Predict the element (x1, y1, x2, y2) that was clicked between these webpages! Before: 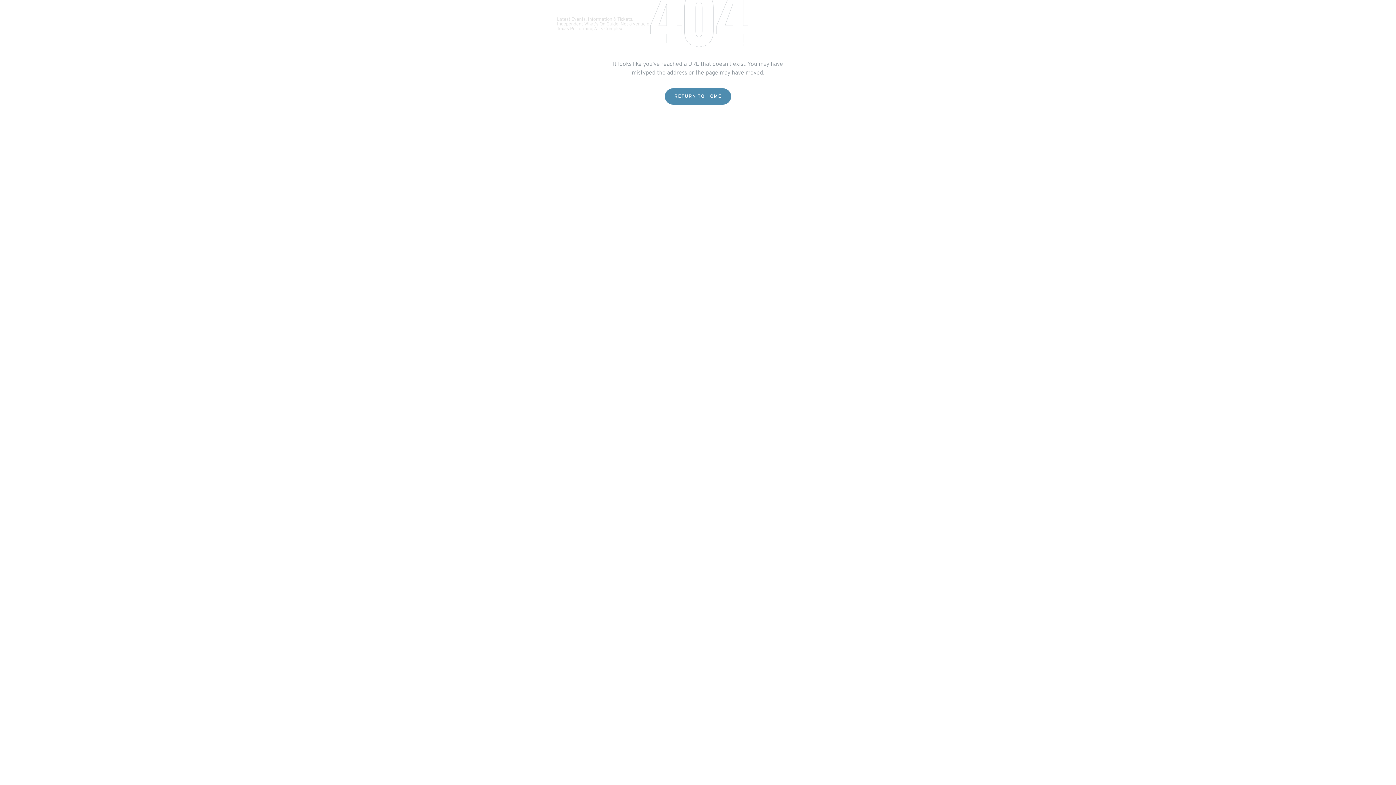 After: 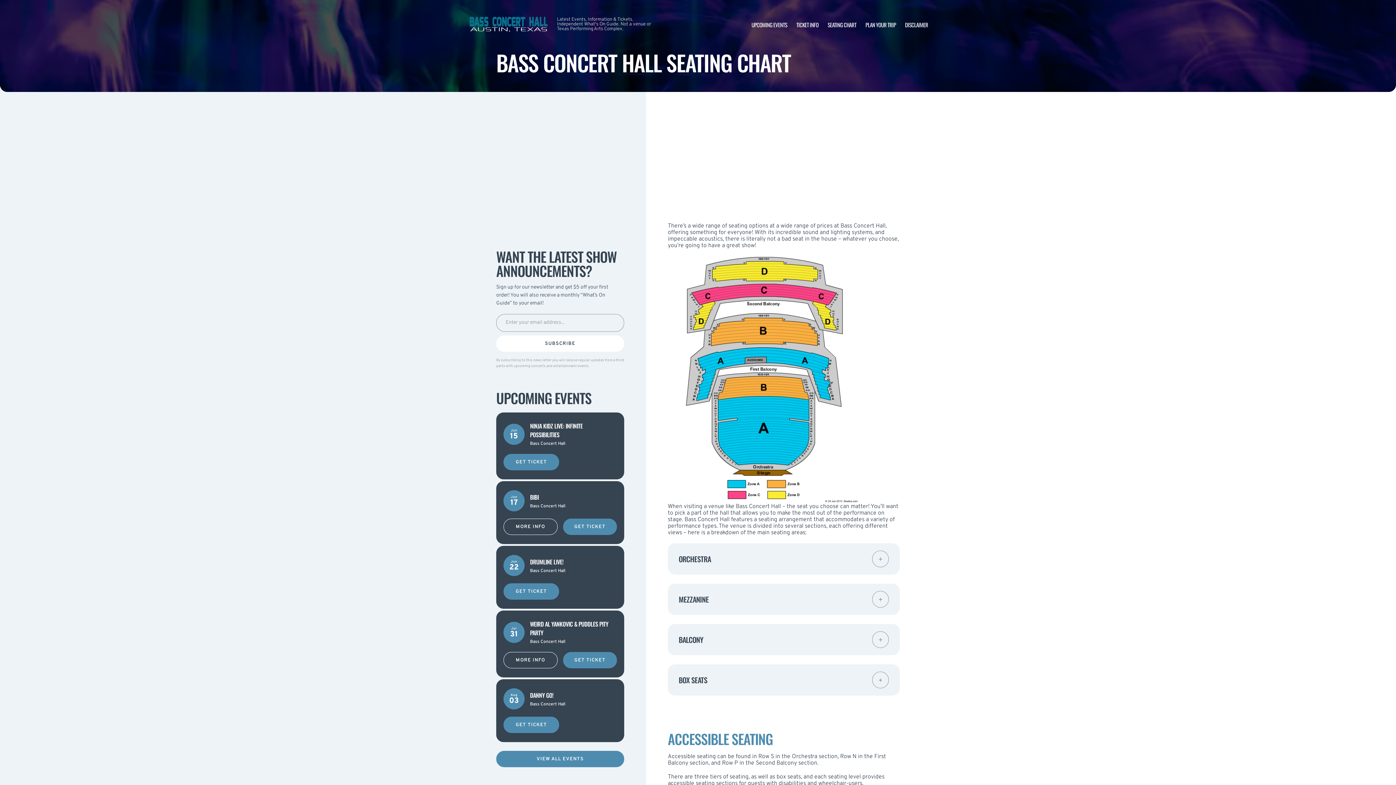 Action: bbox: (827, 20, 856, 28) label: SEATING CHART